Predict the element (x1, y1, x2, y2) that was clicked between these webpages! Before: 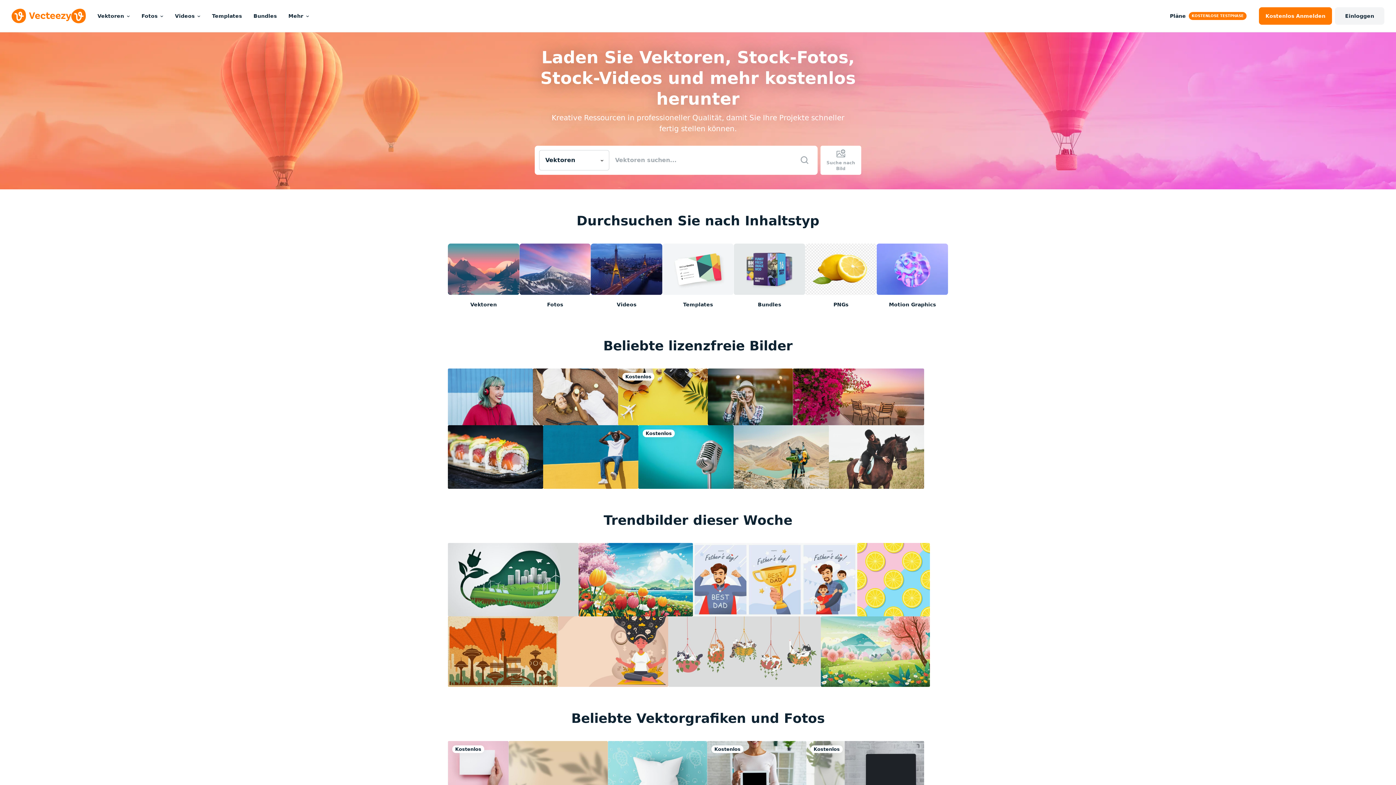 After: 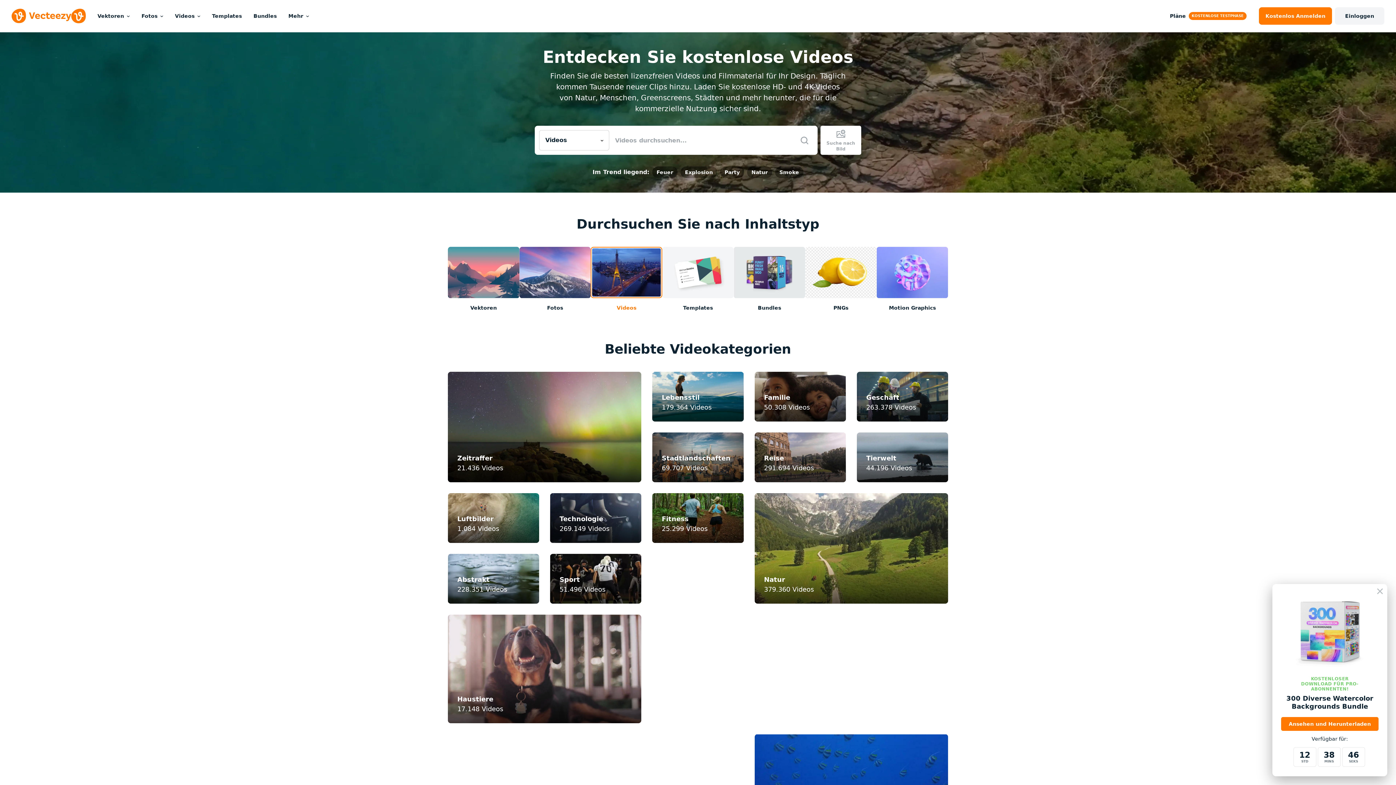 Action: label: Videos bbox: (590, 243, 662, 308)